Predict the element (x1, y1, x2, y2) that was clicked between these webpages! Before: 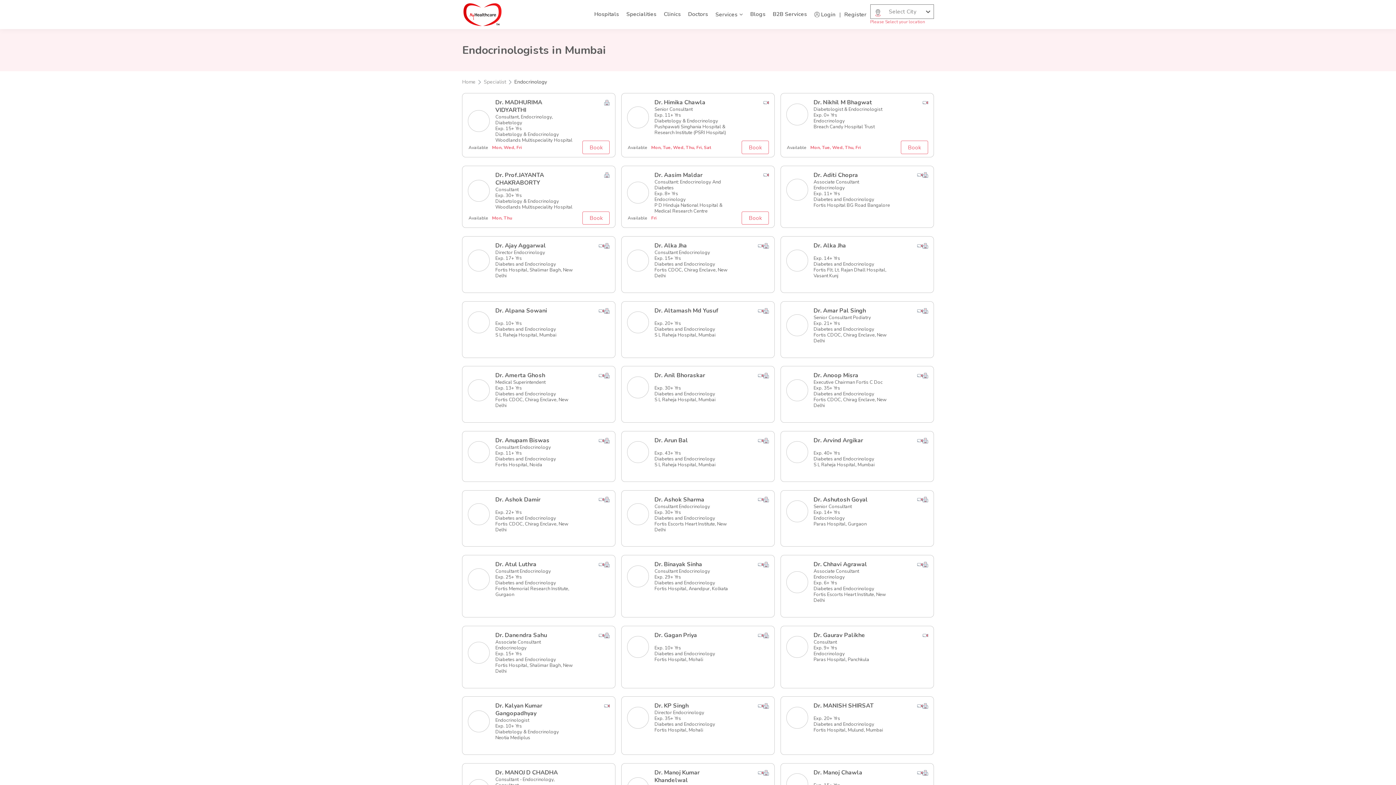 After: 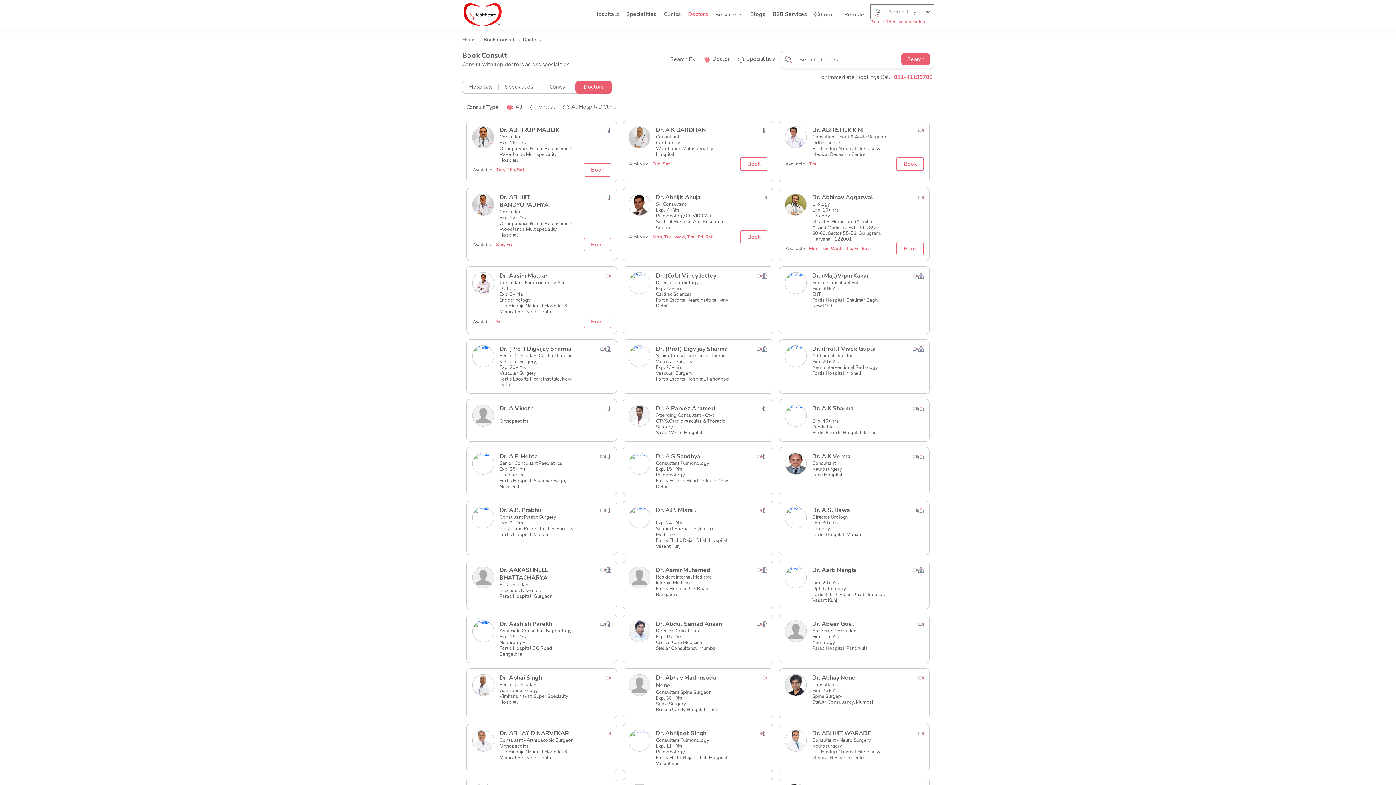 Action: label: Doctors bbox: (684, 0, 711, 28)